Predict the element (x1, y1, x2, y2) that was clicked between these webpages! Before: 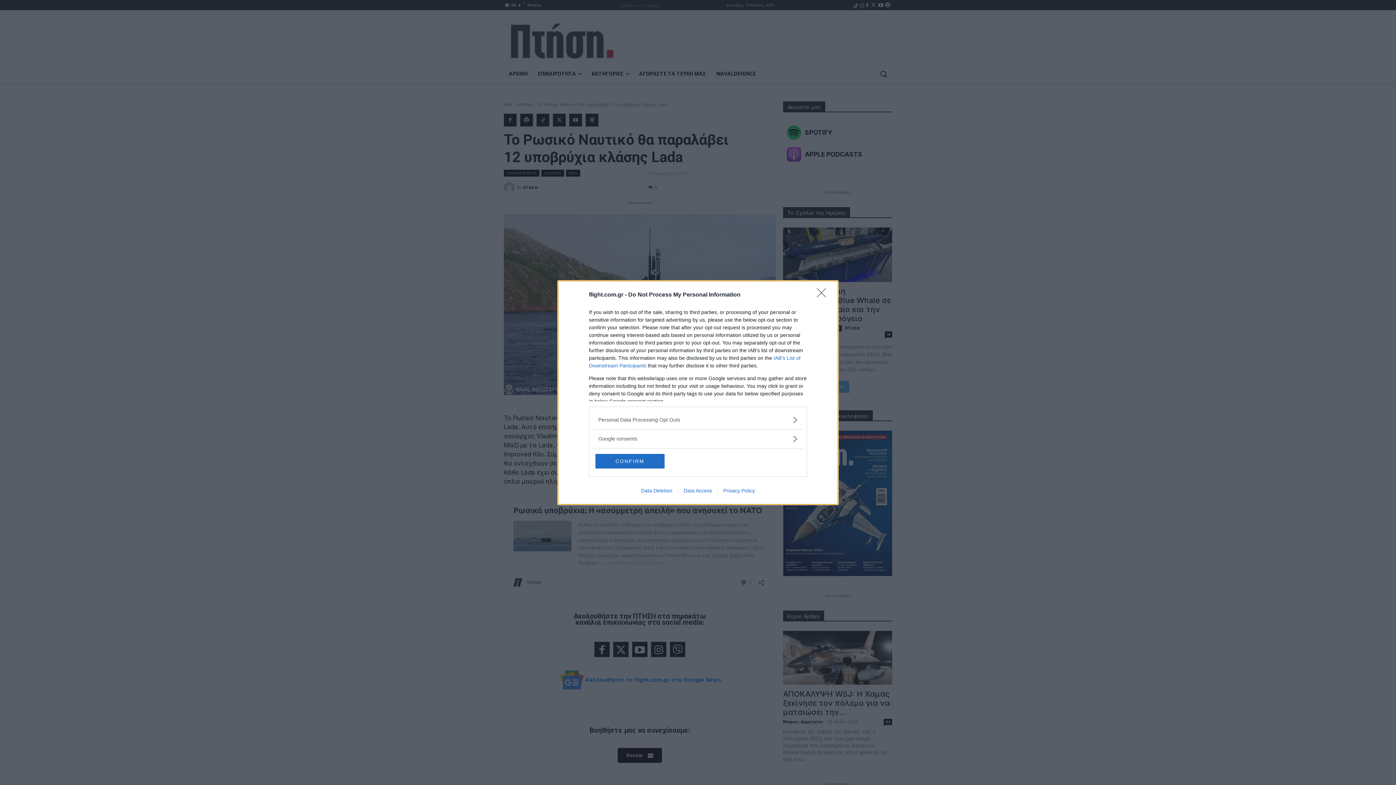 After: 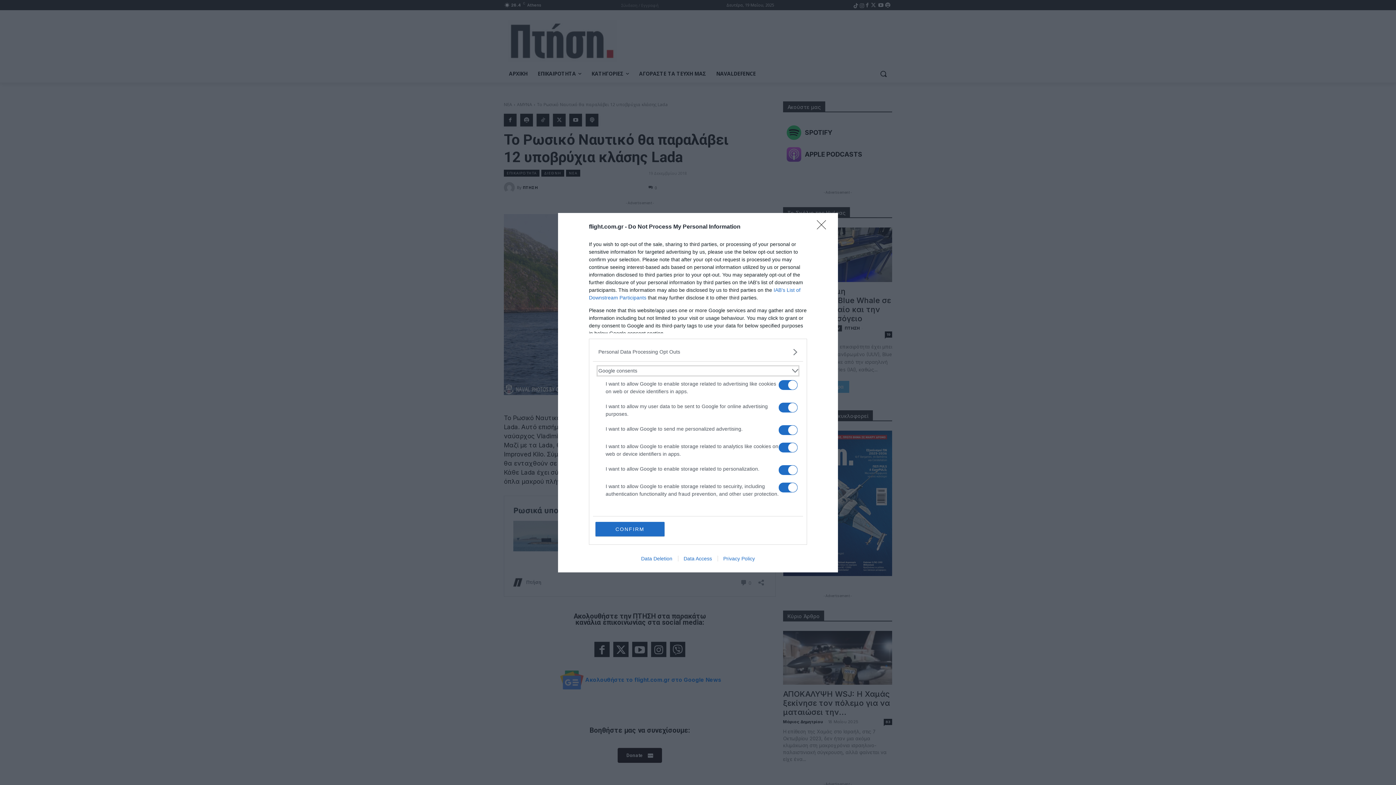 Action: label: Google consents bbox: (598, 435, 797, 442)